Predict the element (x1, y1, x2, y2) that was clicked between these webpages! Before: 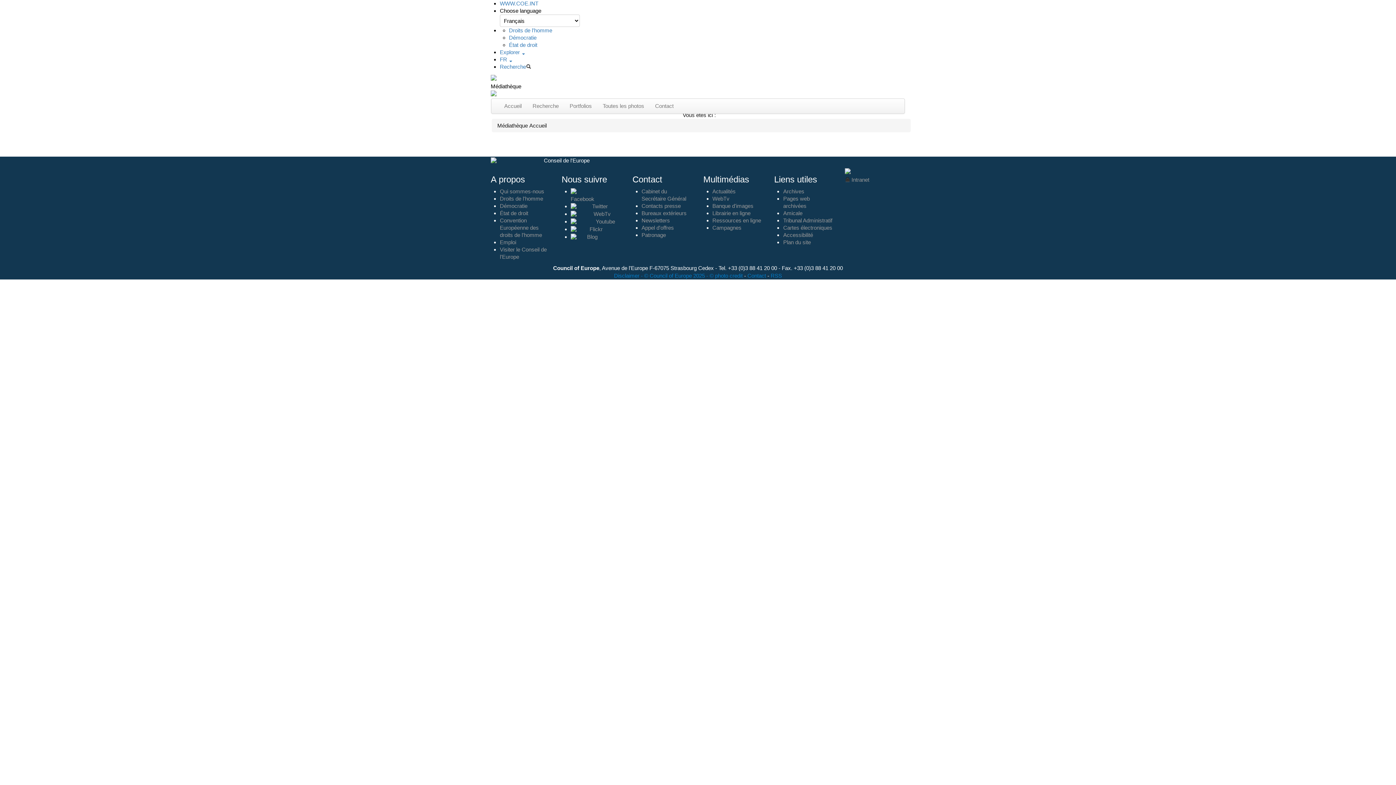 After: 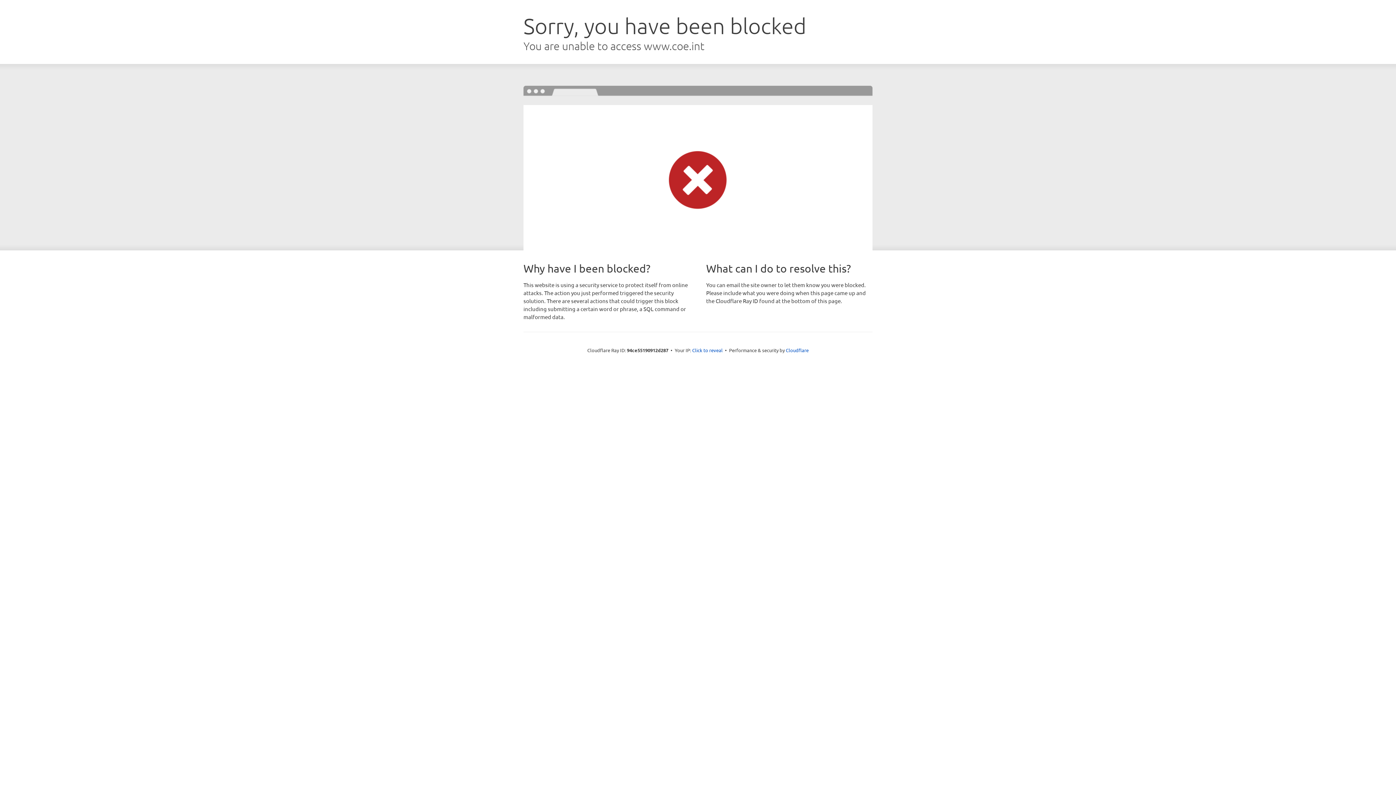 Action: label: Contacts presse bbox: (641, 202, 680, 209)